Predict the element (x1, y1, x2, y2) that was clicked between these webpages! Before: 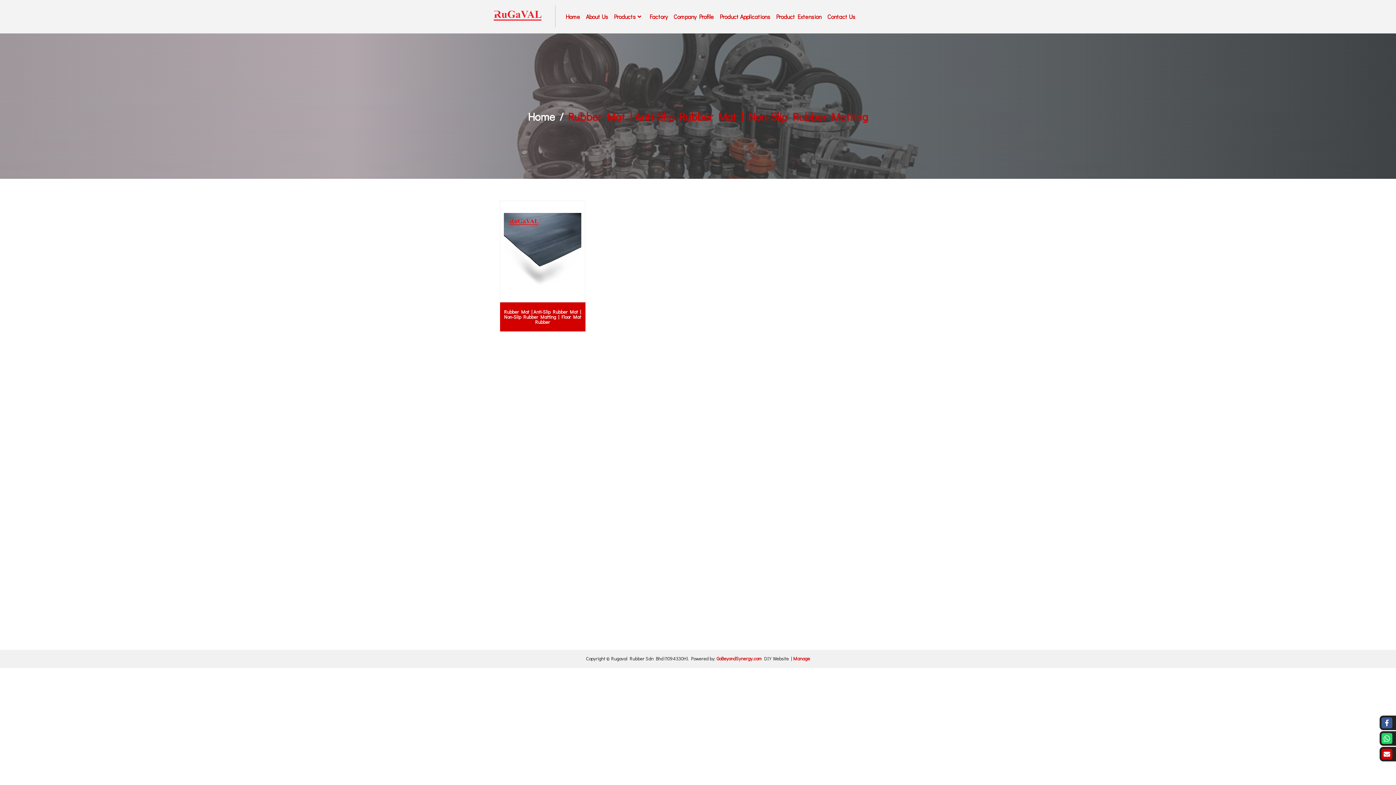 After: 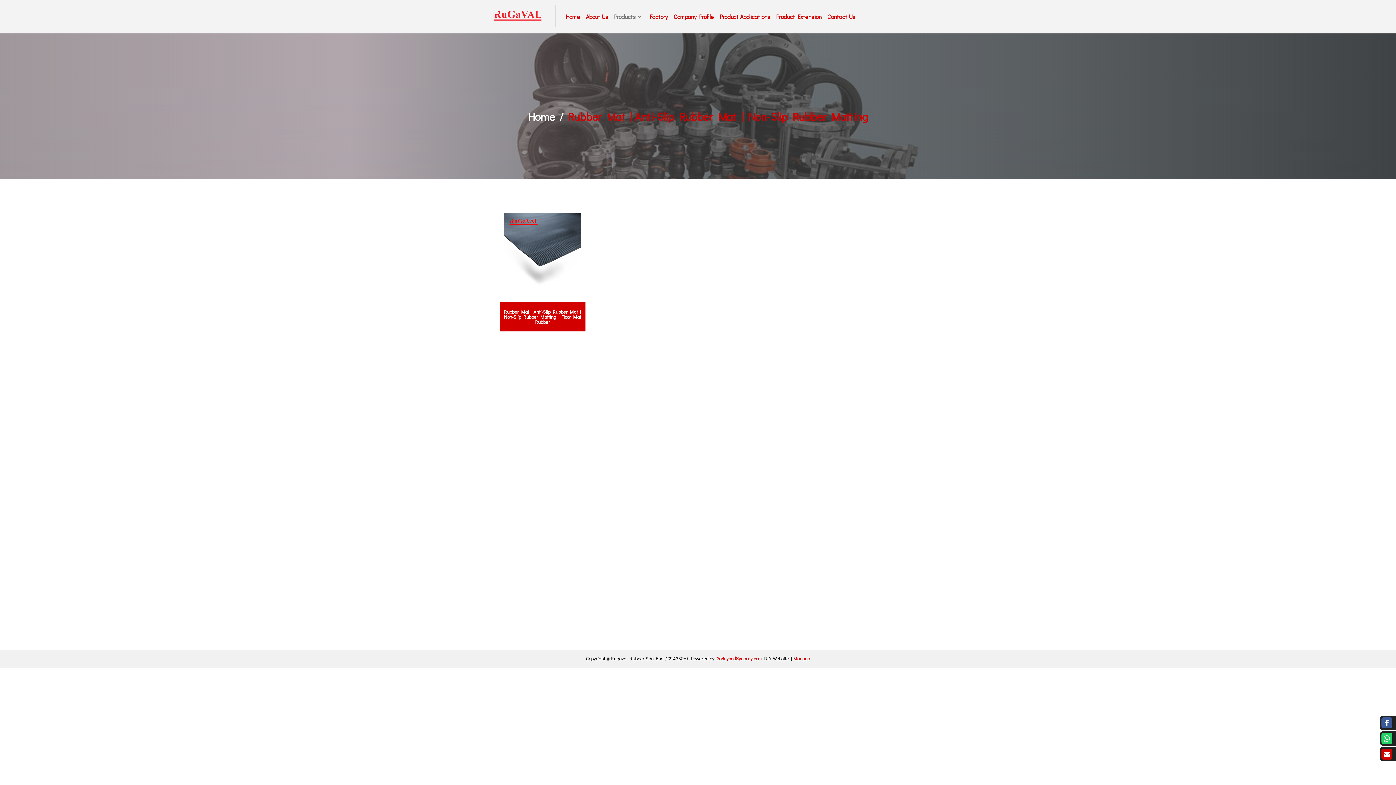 Action: label: Products bbox: (611, 12, 646, 20)